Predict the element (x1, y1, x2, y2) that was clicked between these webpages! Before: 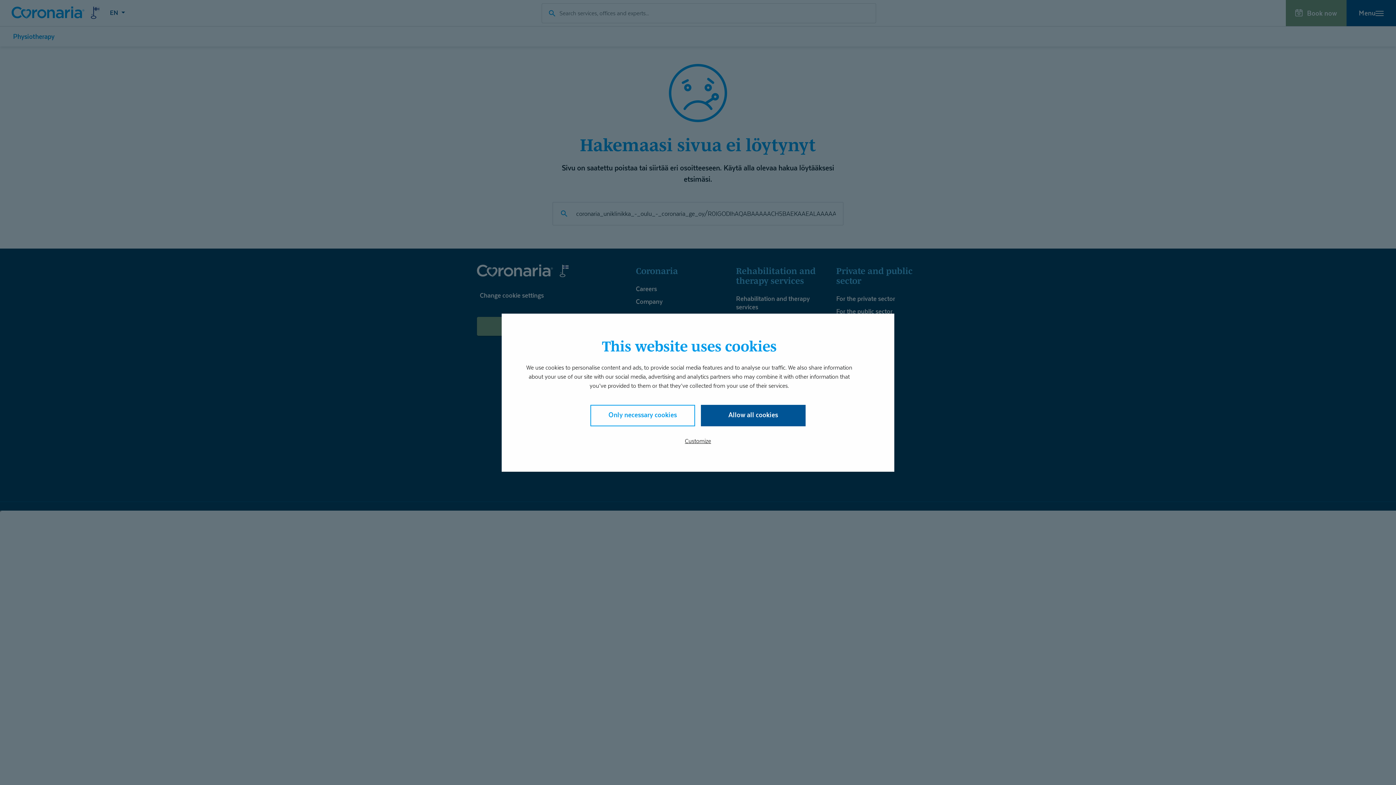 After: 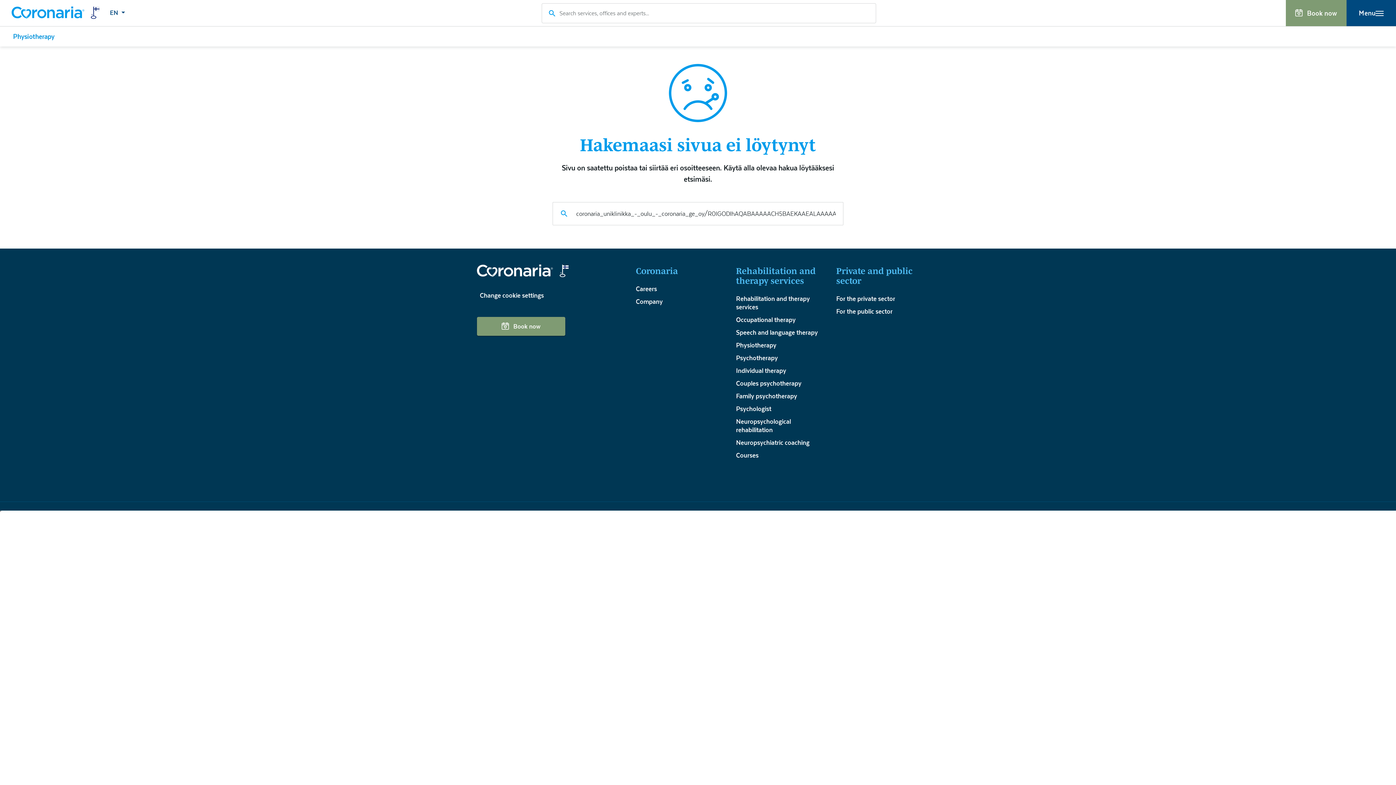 Action: label: Allow all cookies bbox: (701, 404, 805, 426)